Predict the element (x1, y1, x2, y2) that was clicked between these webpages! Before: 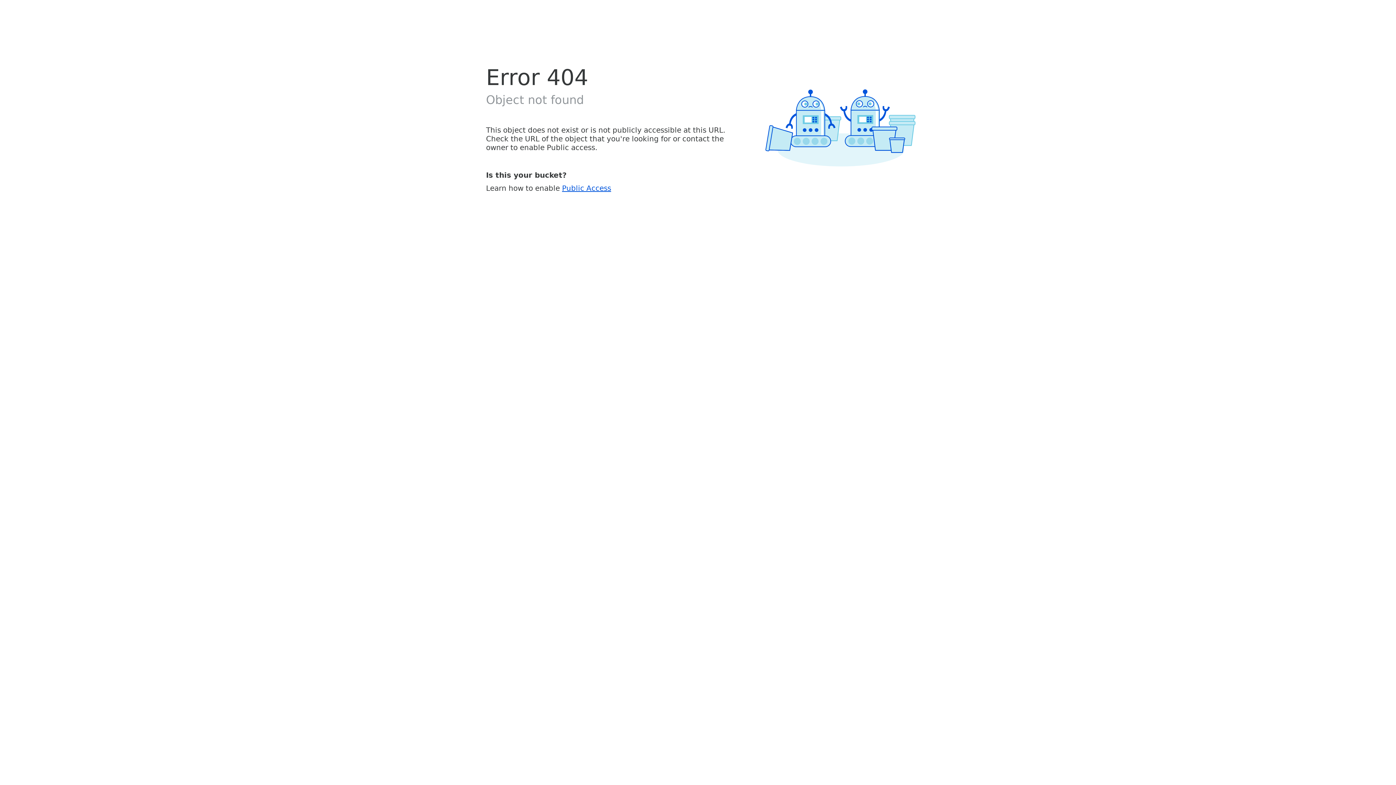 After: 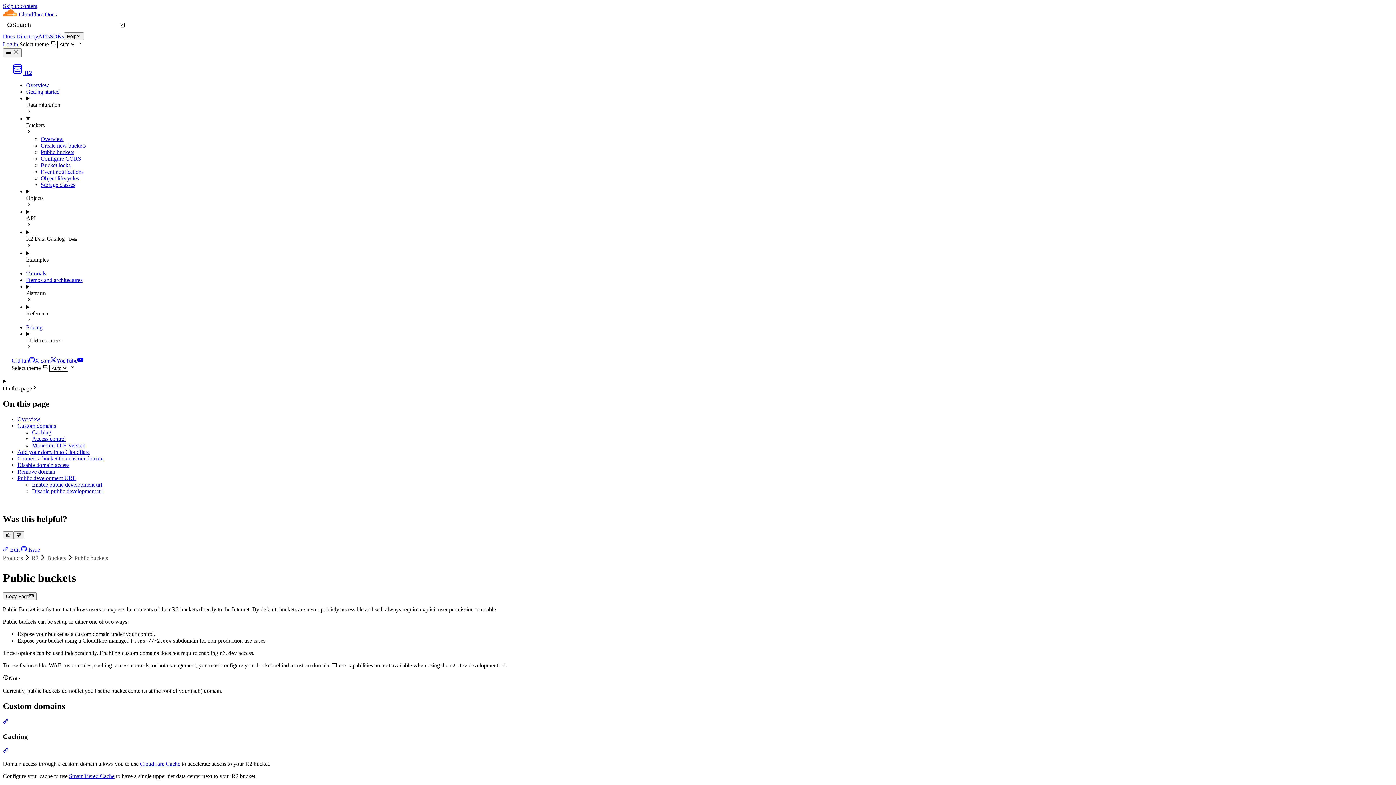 Action: label: Public Access bbox: (562, 183, 611, 192)